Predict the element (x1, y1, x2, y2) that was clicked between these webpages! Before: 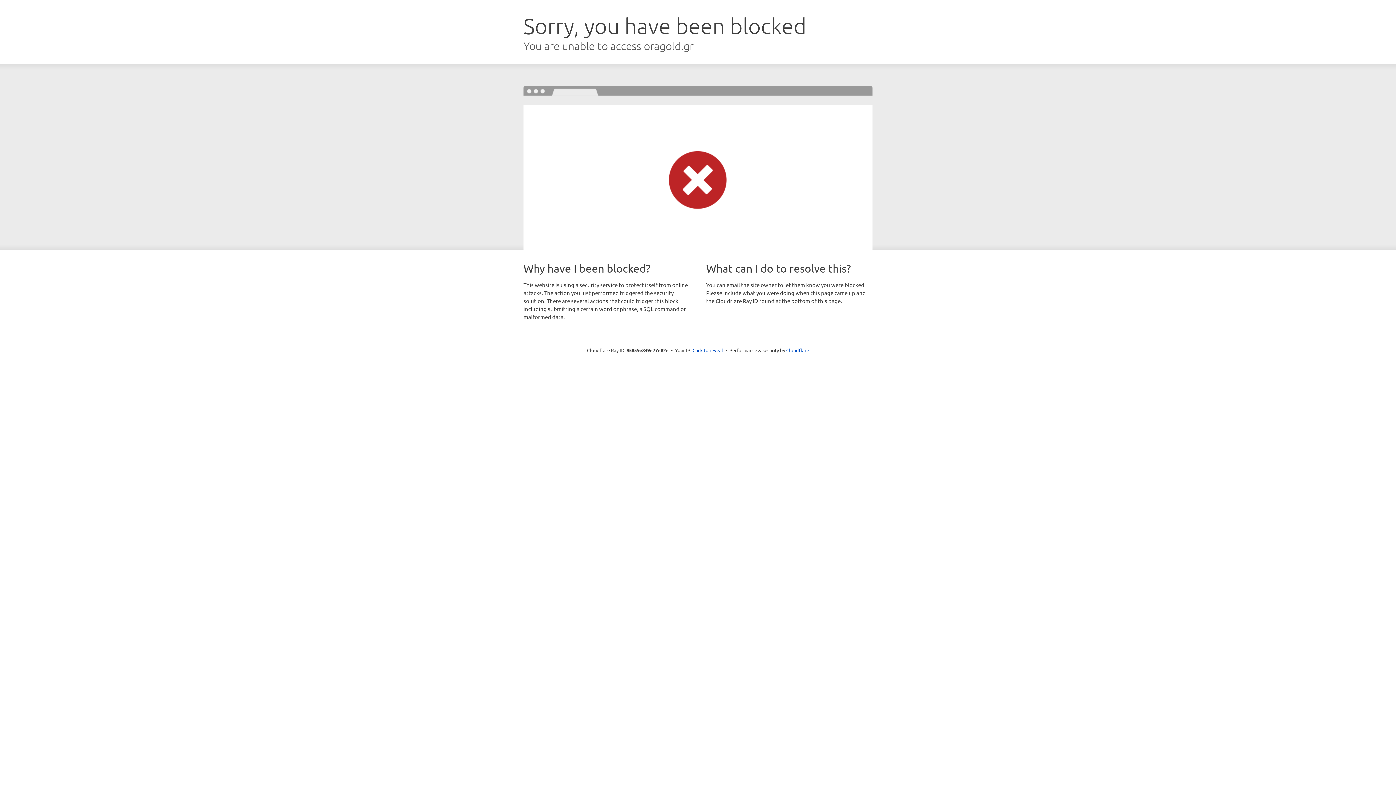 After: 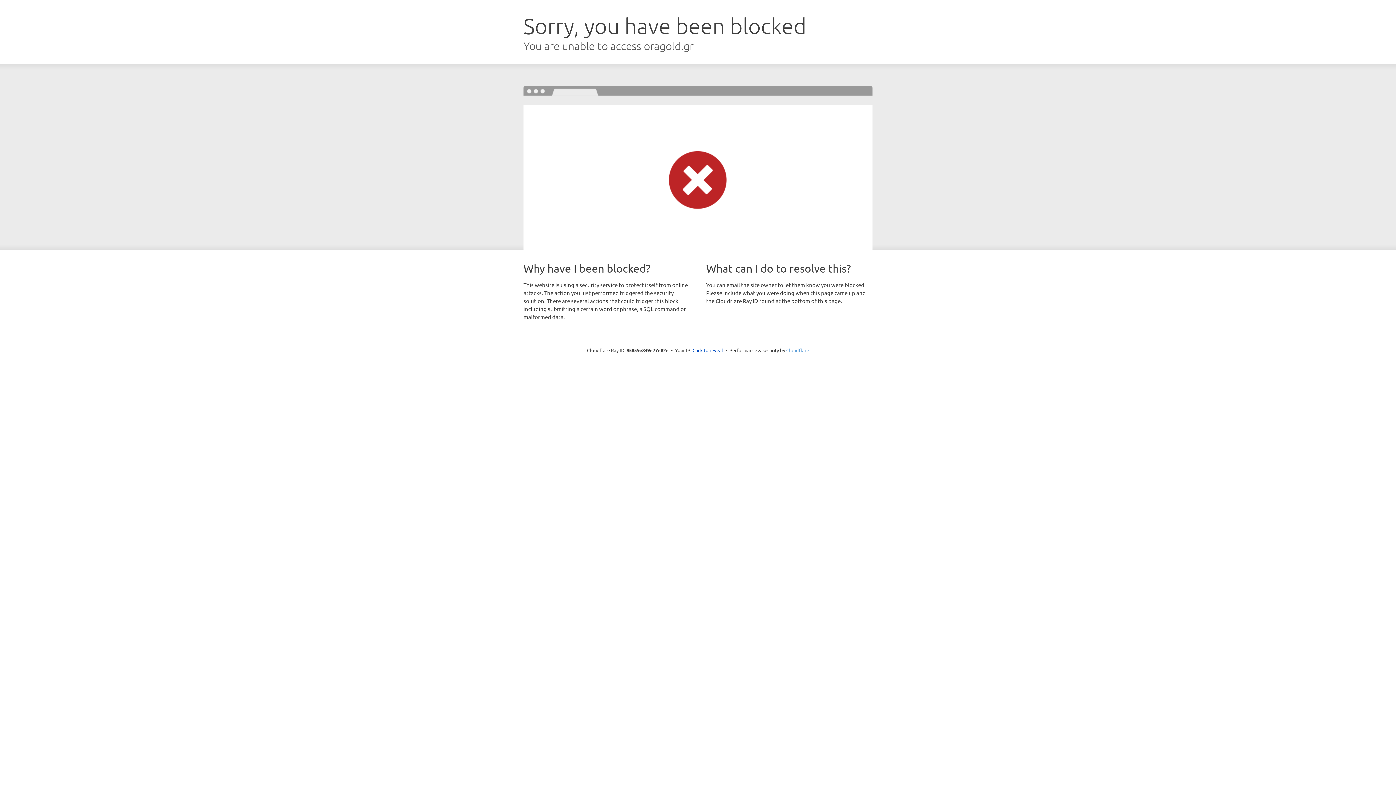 Action: bbox: (786, 347, 809, 353) label: Cloudflare